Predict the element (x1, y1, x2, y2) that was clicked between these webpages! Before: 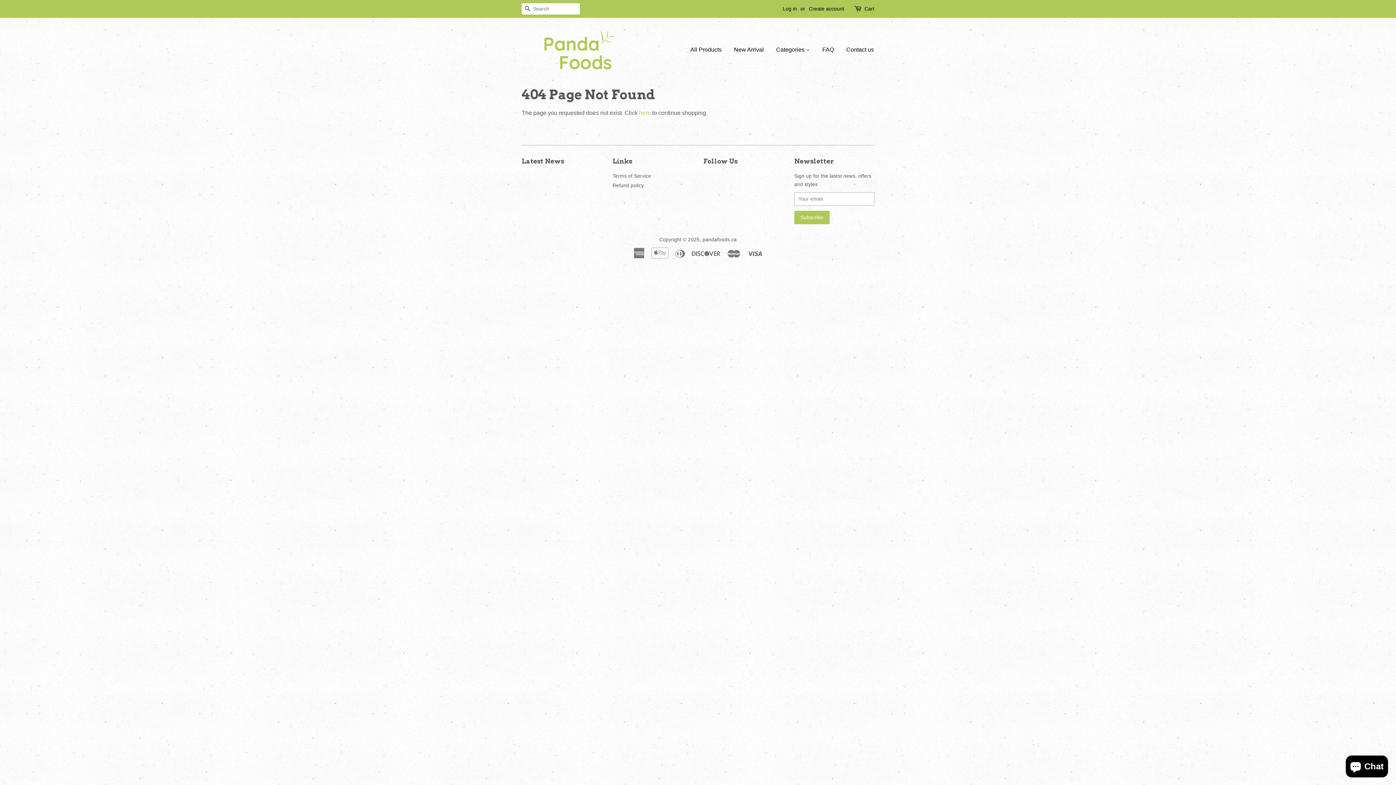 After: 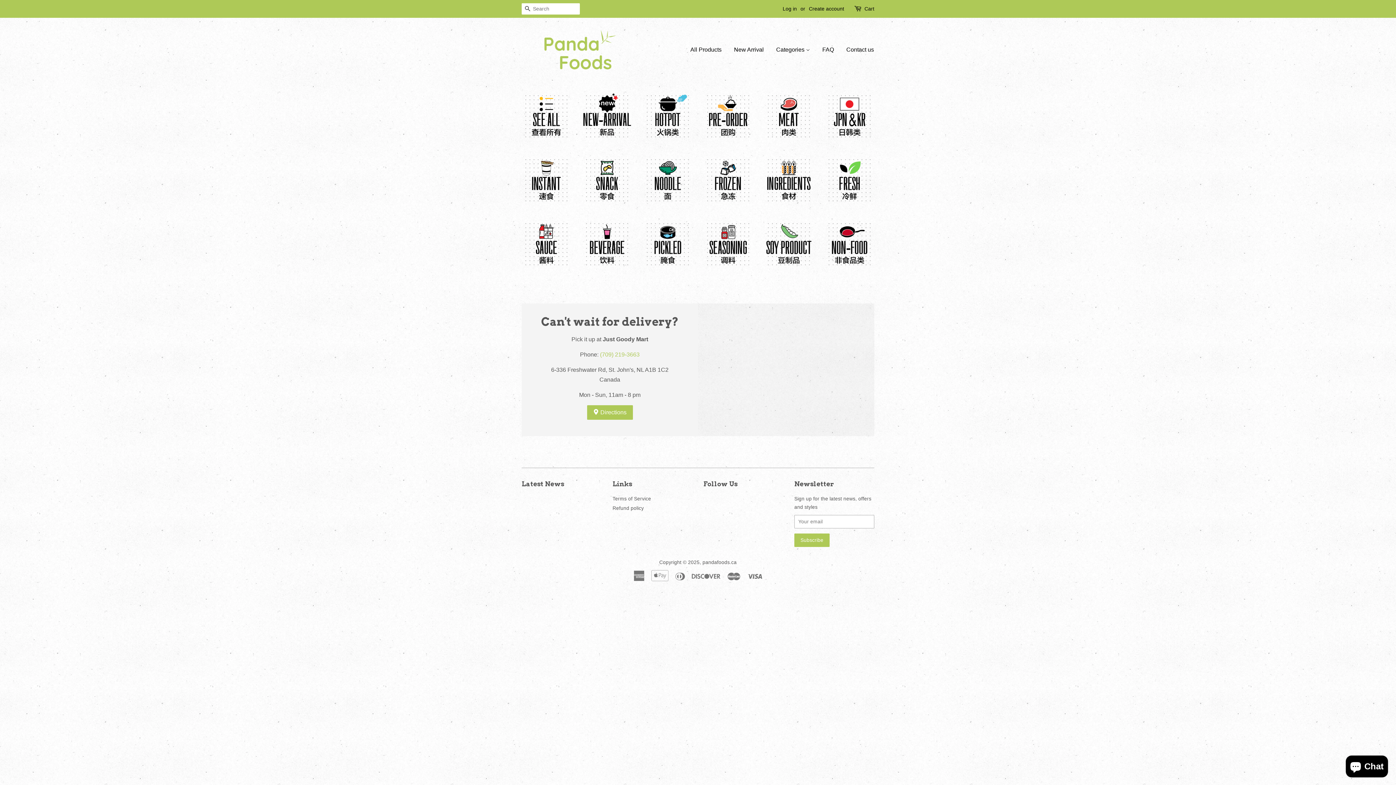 Action: bbox: (521, 28, 639, 70)